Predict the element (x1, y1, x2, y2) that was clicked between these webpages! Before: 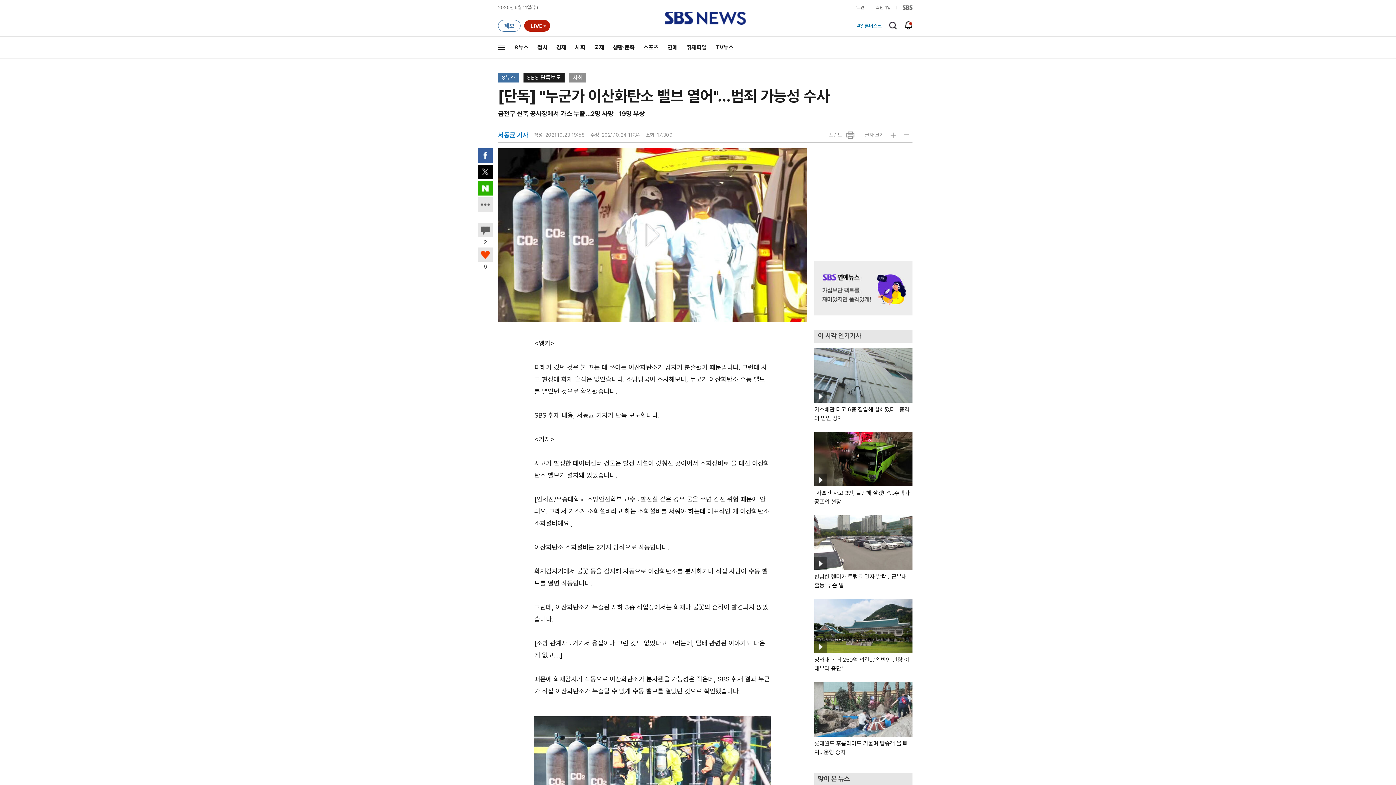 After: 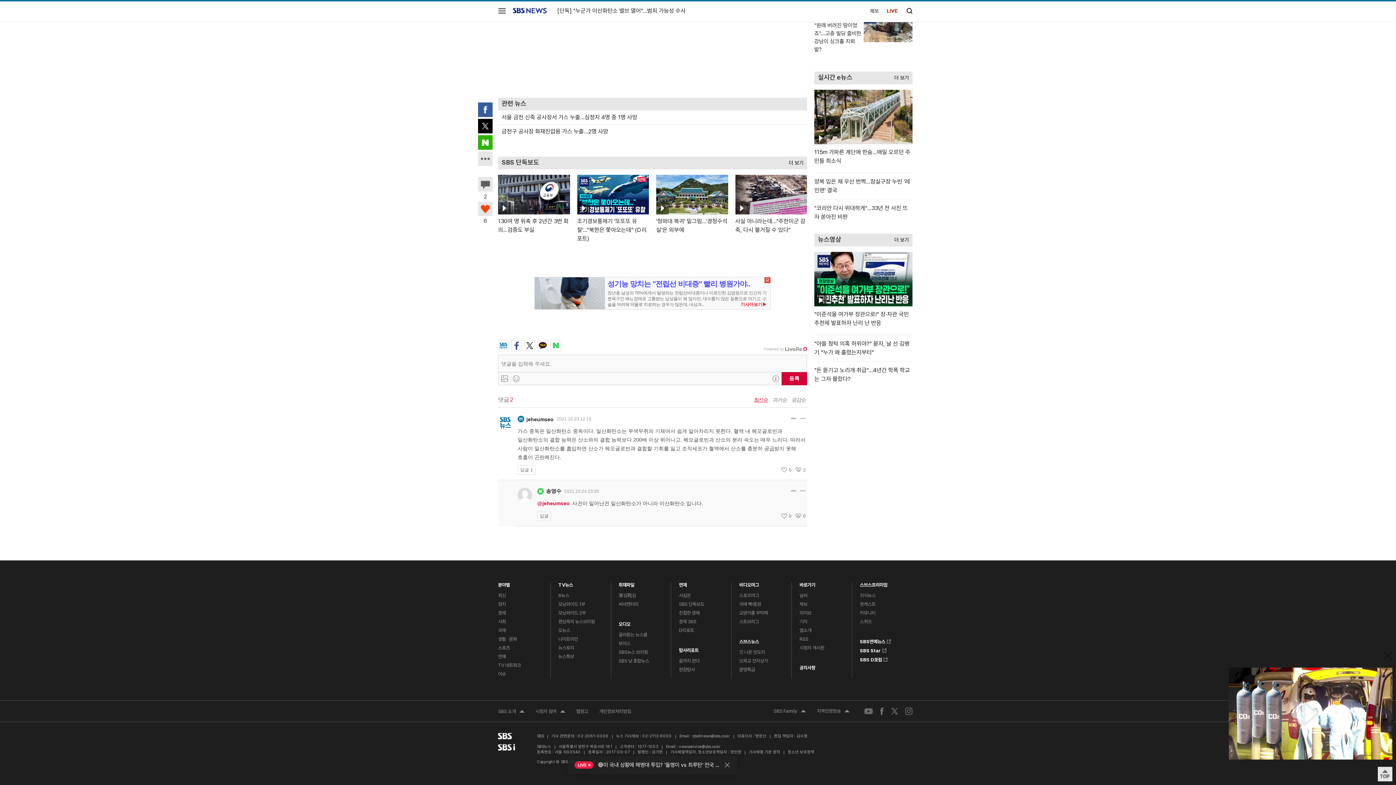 Action: label: 이 기사의 덧글 보기
2 bbox: (478, 226, 492, 247)